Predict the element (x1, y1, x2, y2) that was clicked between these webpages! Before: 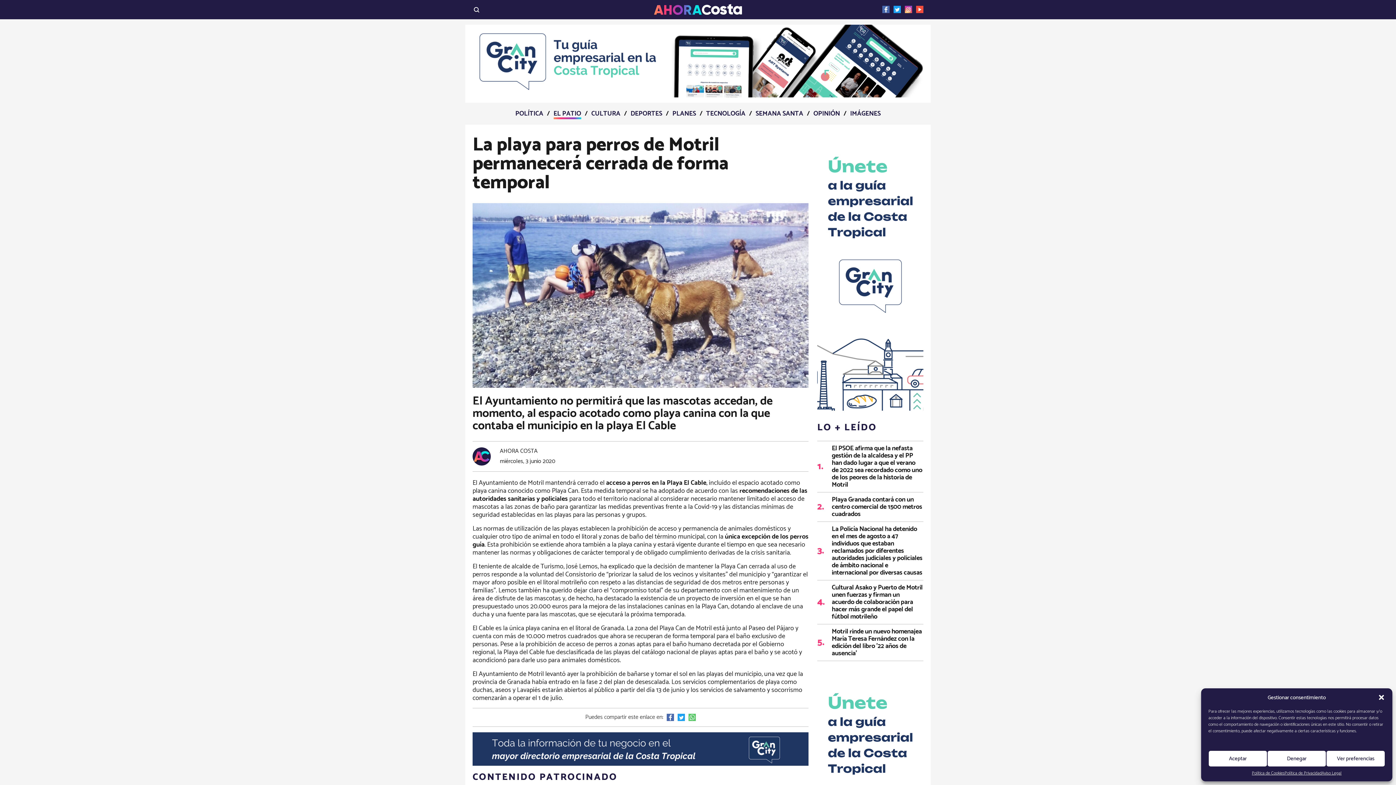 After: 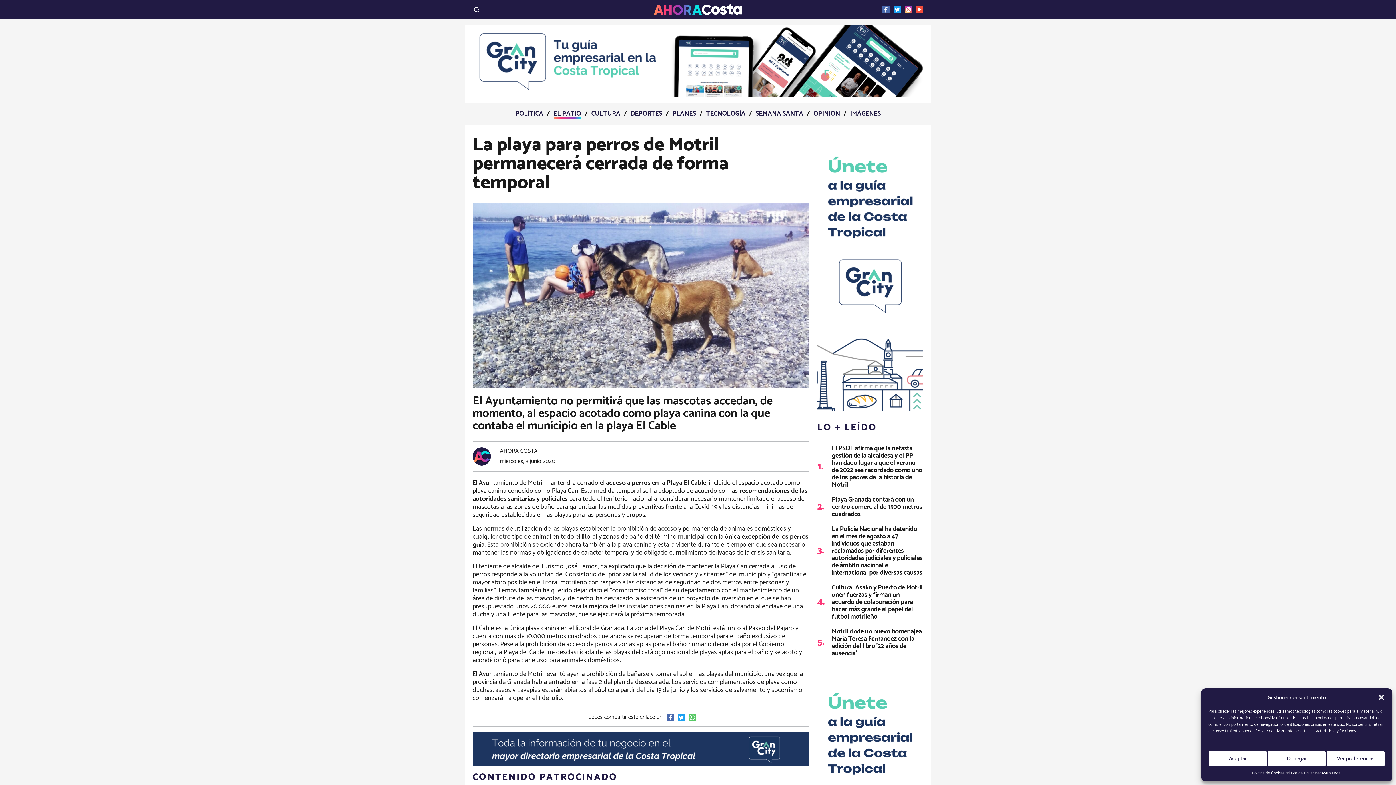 Action: bbox: (472, 744, 808, 754)